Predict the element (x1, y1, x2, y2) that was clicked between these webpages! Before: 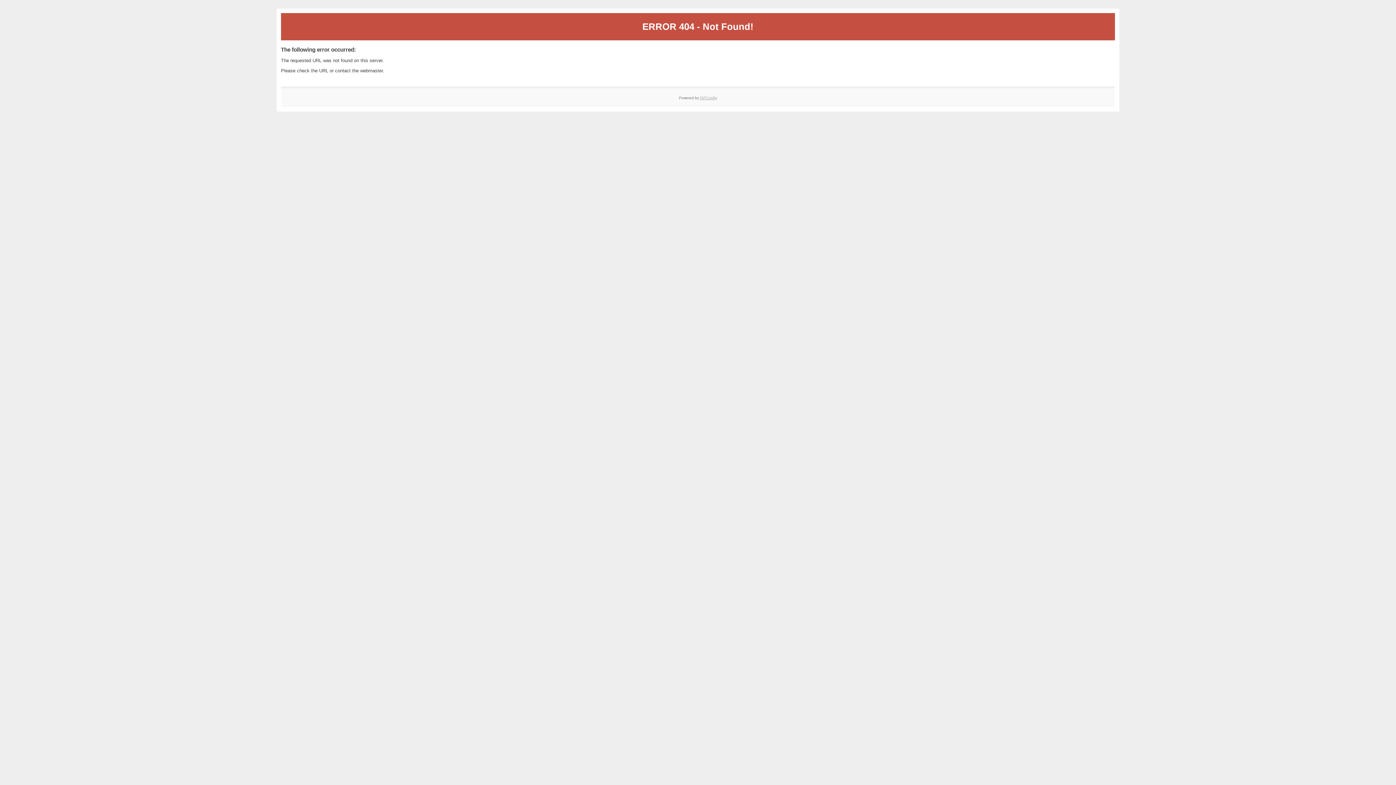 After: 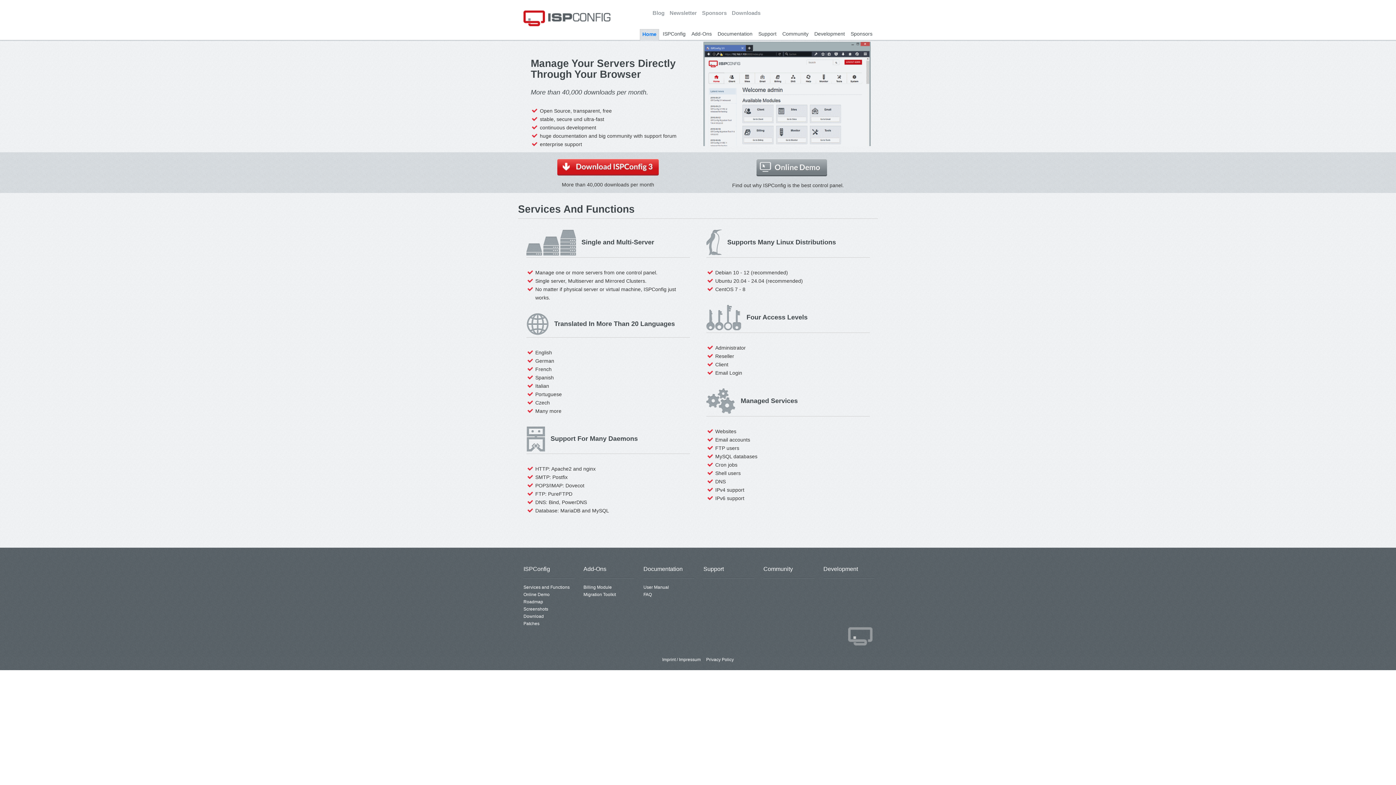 Action: label: ISPConfig bbox: (700, 95, 717, 99)